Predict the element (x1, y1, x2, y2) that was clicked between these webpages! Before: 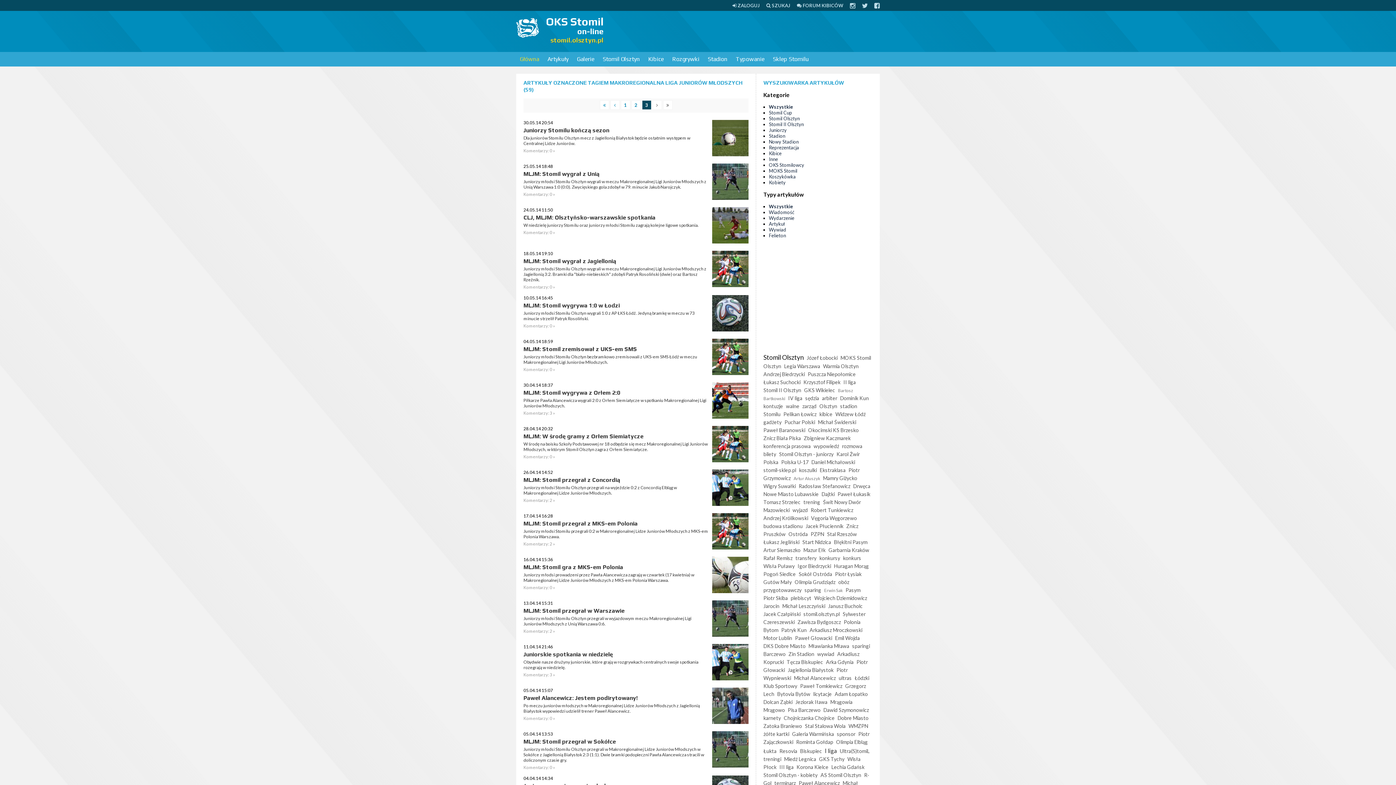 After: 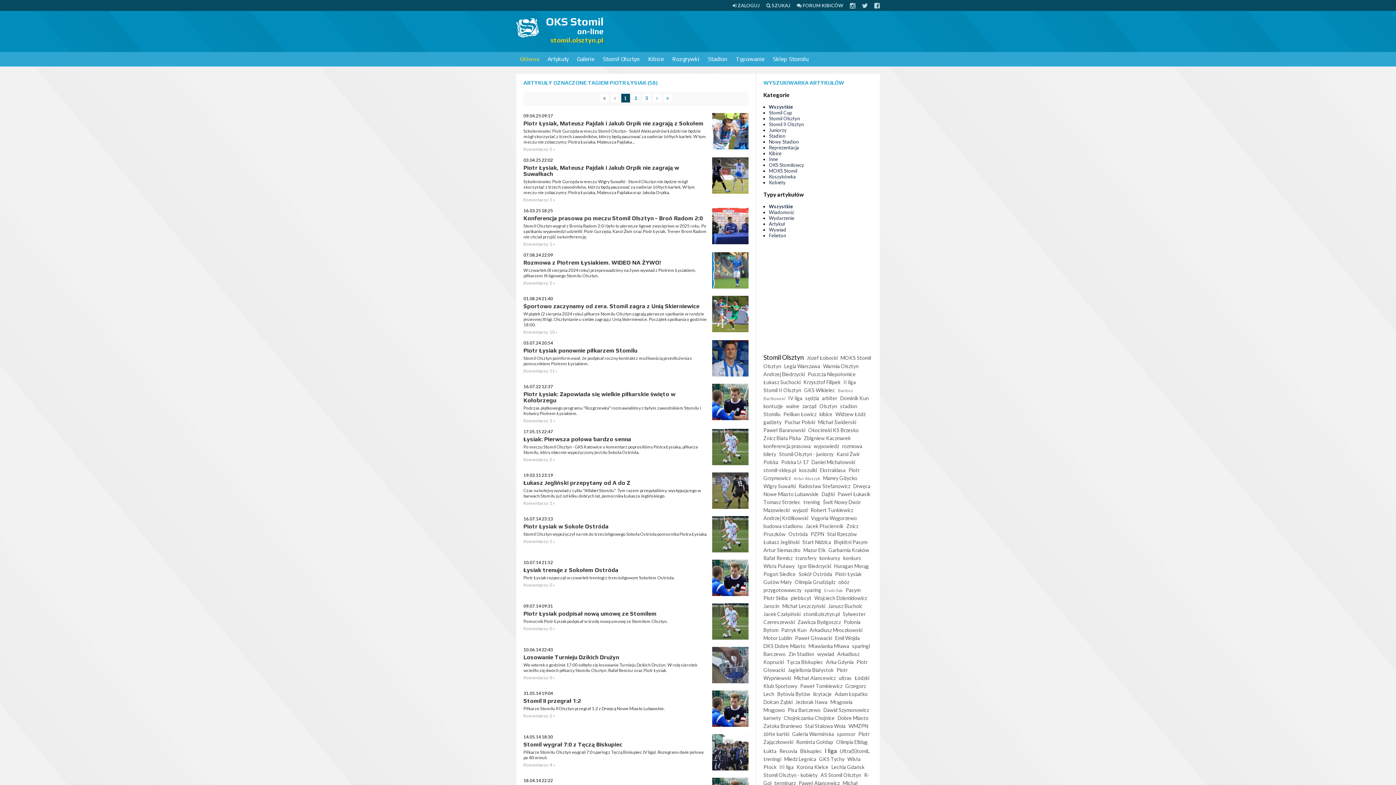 Action: label: Piotr Łysiak bbox: (835, 571, 861, 577)